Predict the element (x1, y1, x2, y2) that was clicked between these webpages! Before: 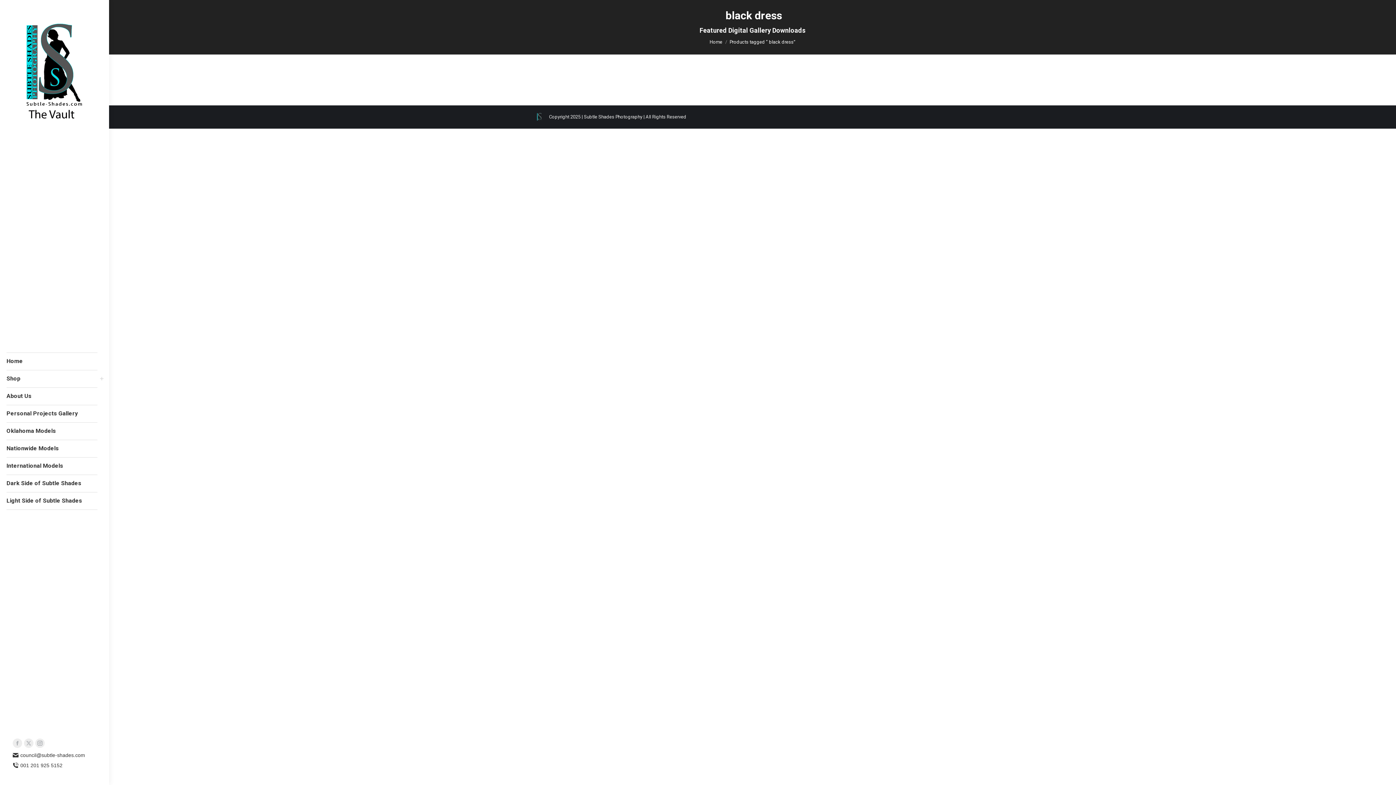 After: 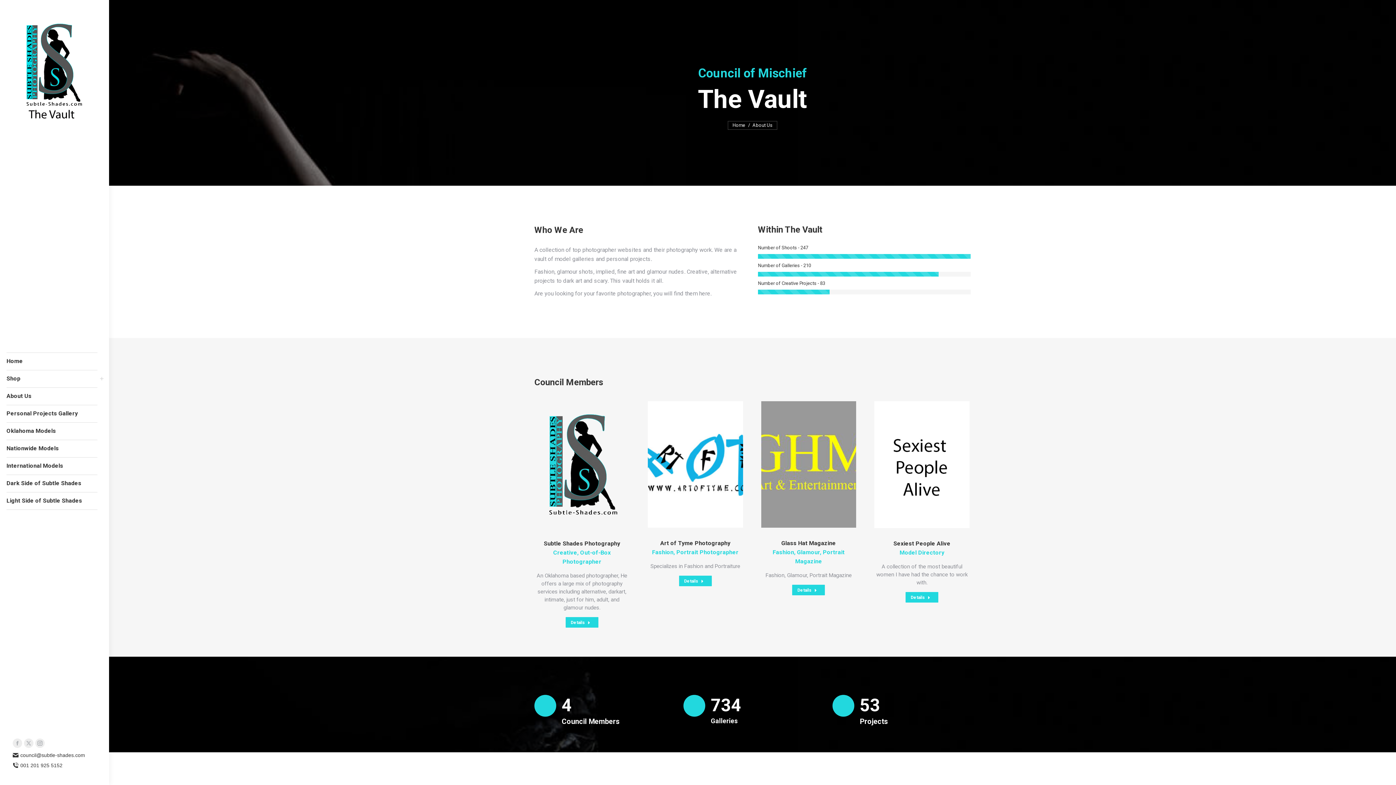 Action: bbox: (5, 391, 104, 401) label: About Us